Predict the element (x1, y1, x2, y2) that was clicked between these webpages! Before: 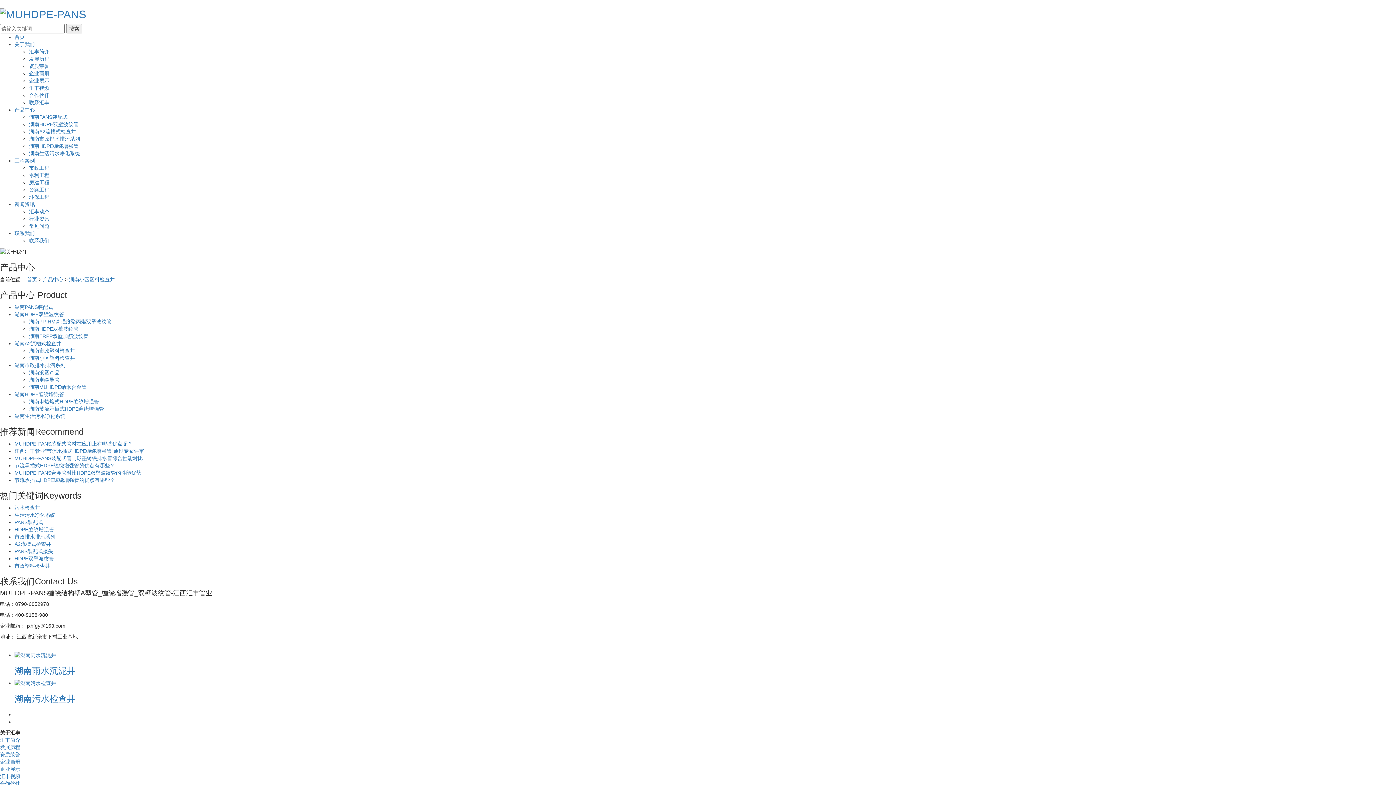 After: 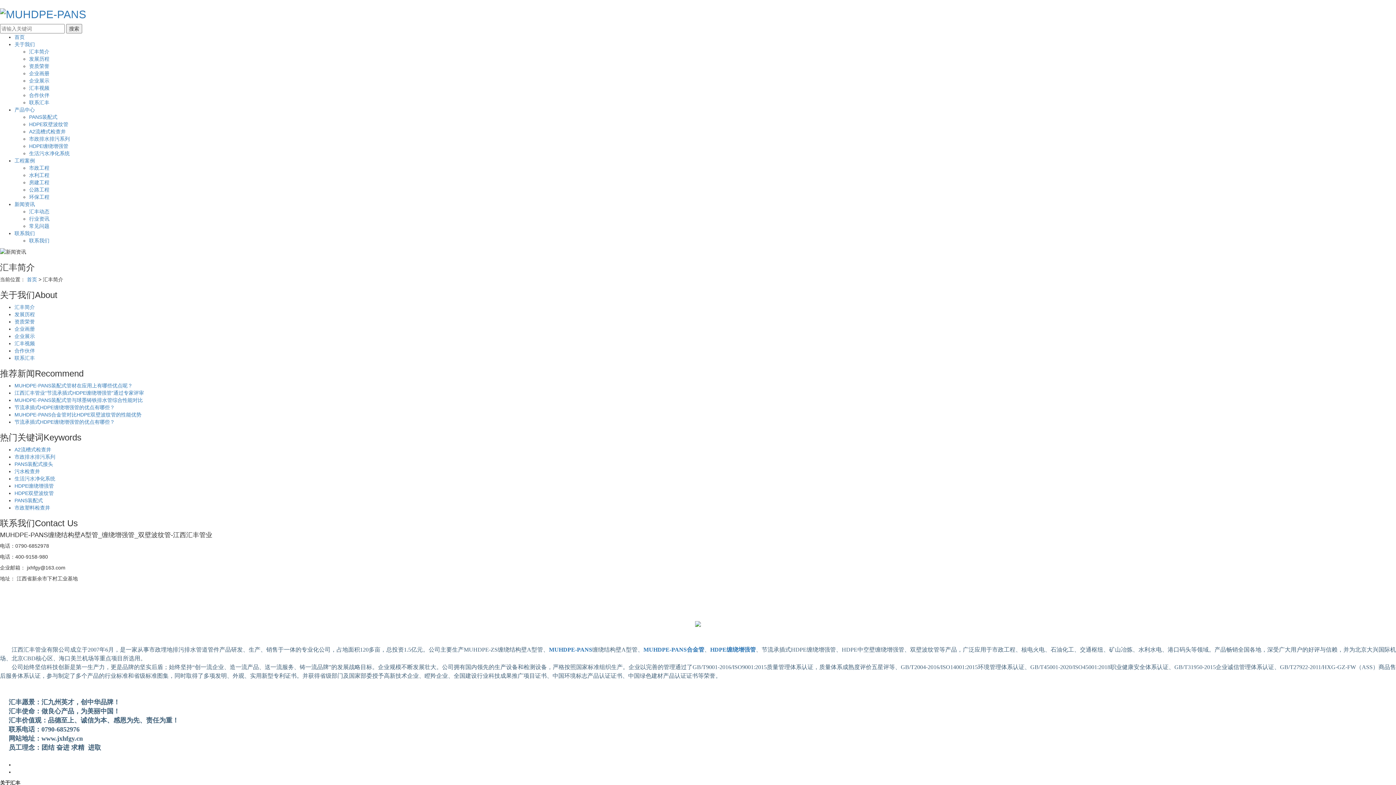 Action: bbox: (14, 41, 34, 47) label: 关于我们